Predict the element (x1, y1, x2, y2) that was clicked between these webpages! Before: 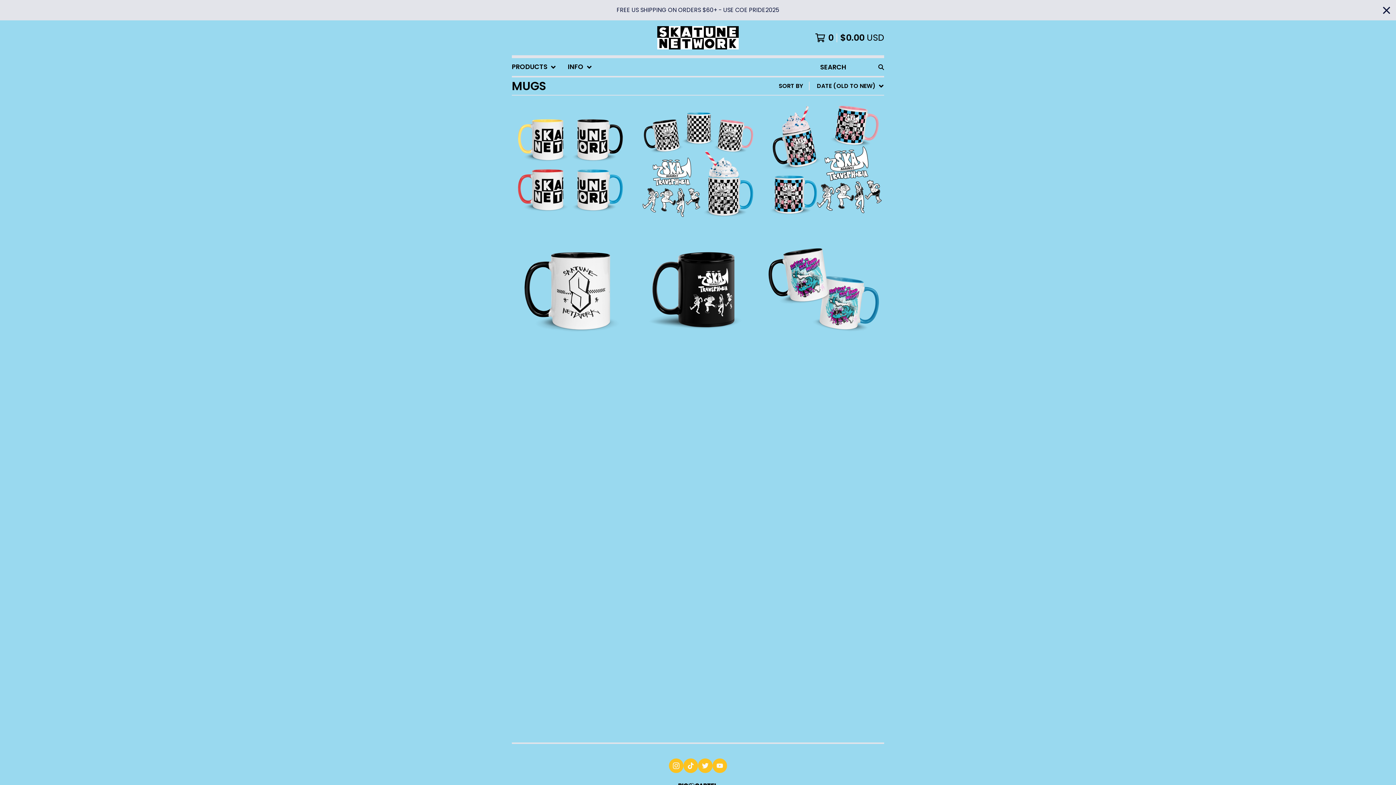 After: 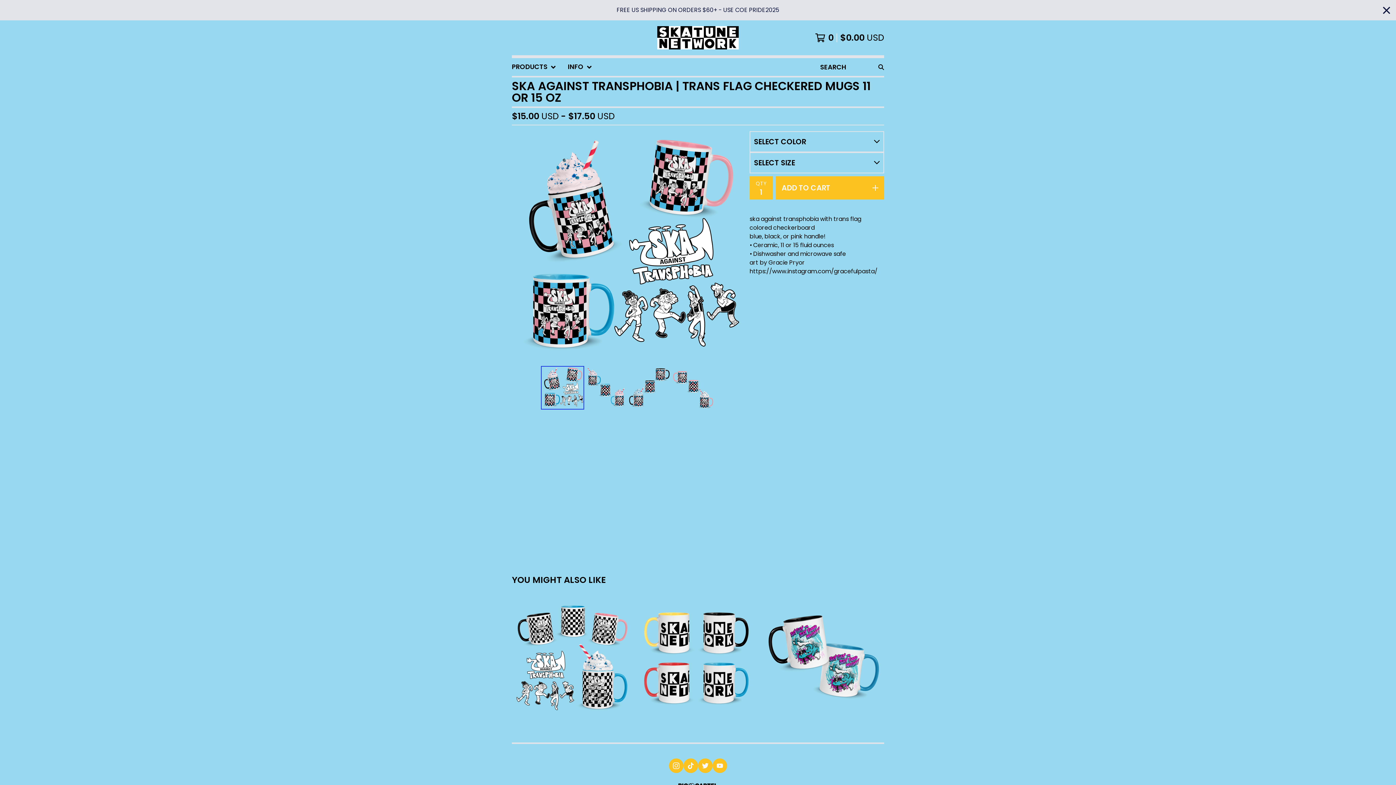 Action: bbox: (761, 98, 887, 224) label: SKA AGAINST TRANSPHOBIA | TRANS FLAG CHECKERED MUGS 11 OR 15 OZ
$15.00 USD - $17.50 USD